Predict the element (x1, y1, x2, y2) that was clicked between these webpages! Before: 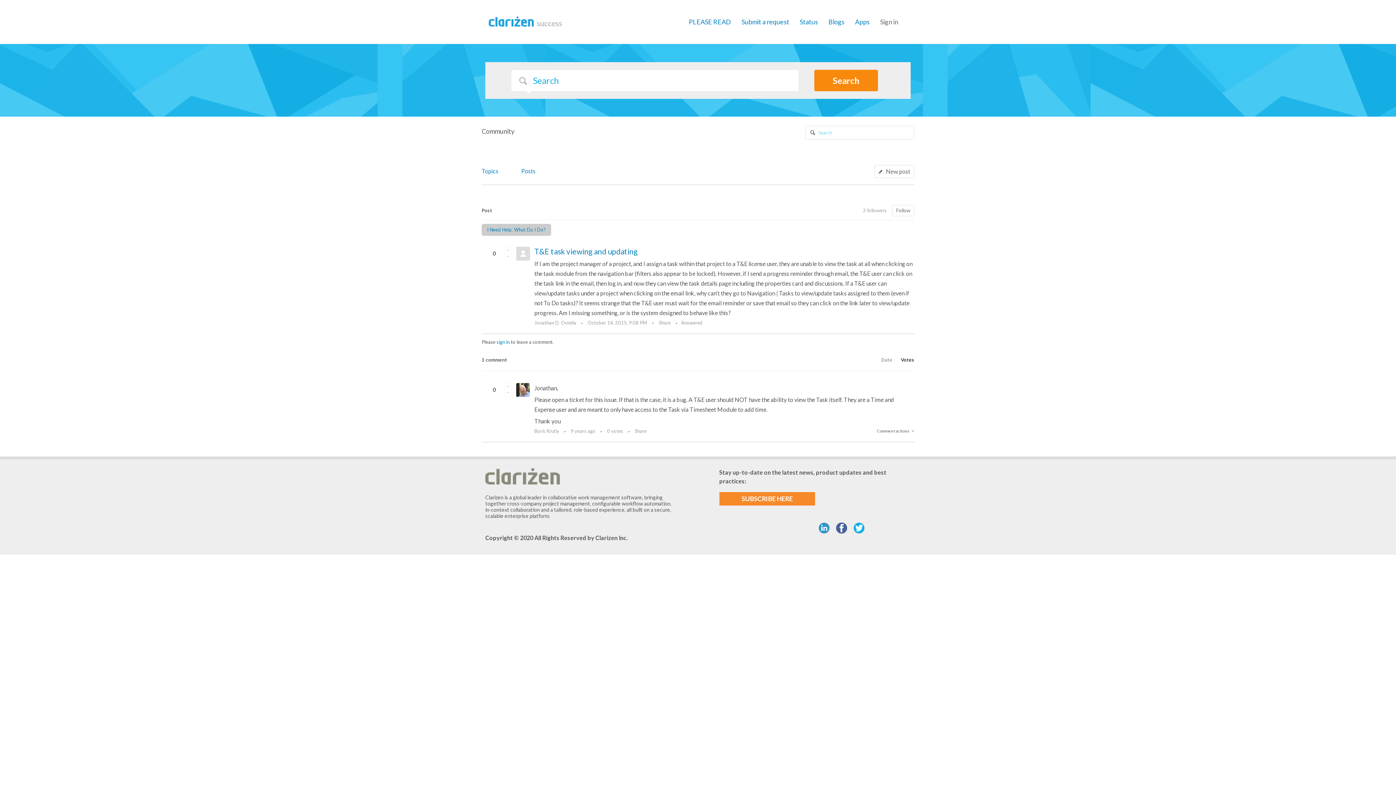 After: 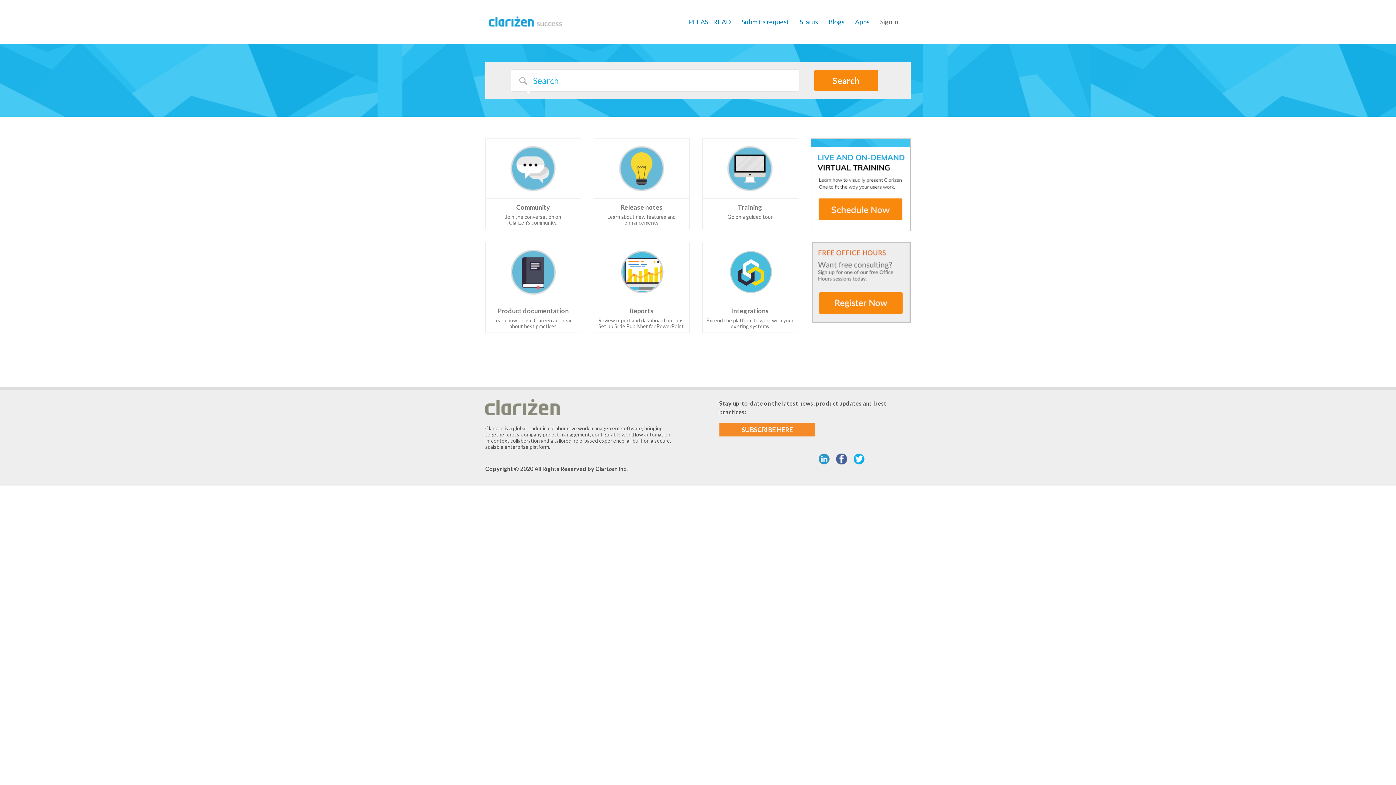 Action: bbox: (487, 18, 562, 24)